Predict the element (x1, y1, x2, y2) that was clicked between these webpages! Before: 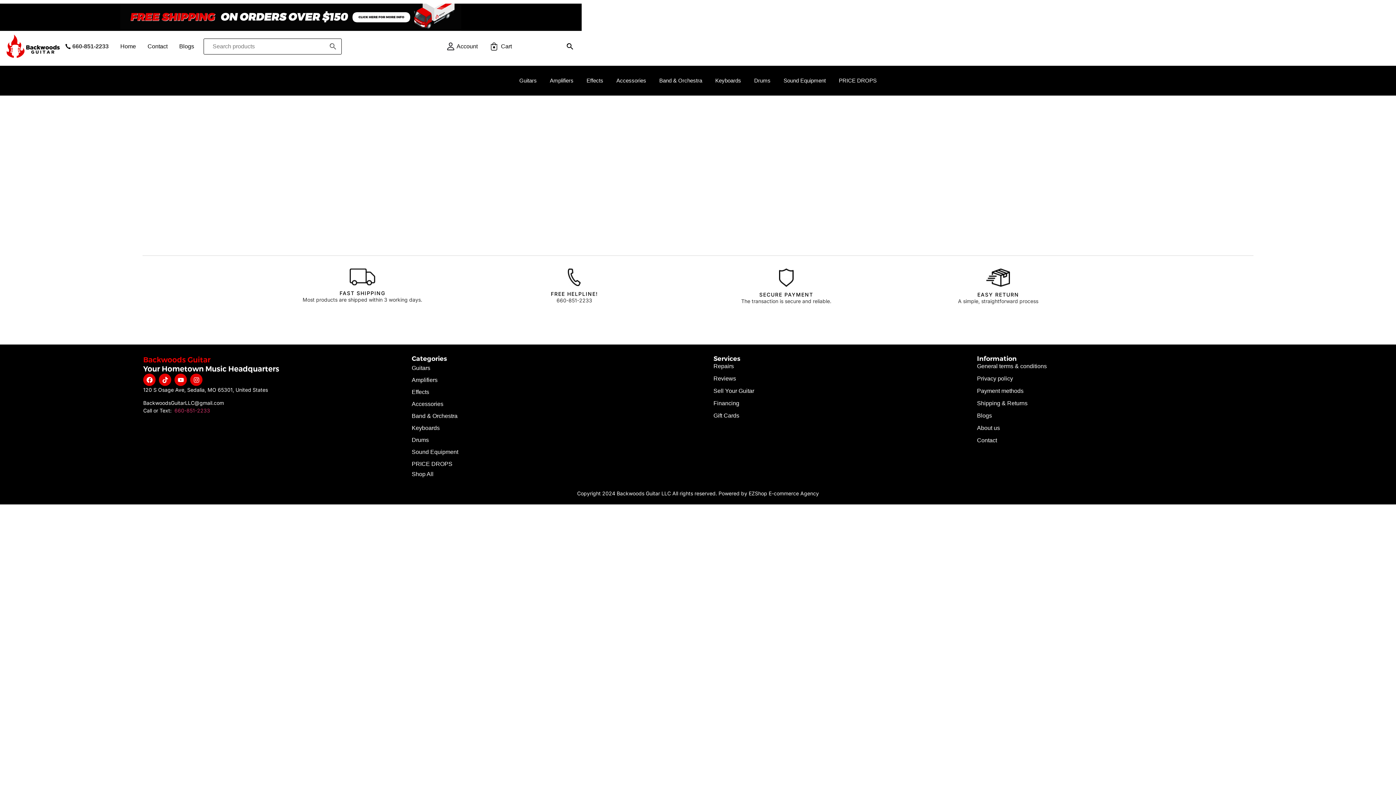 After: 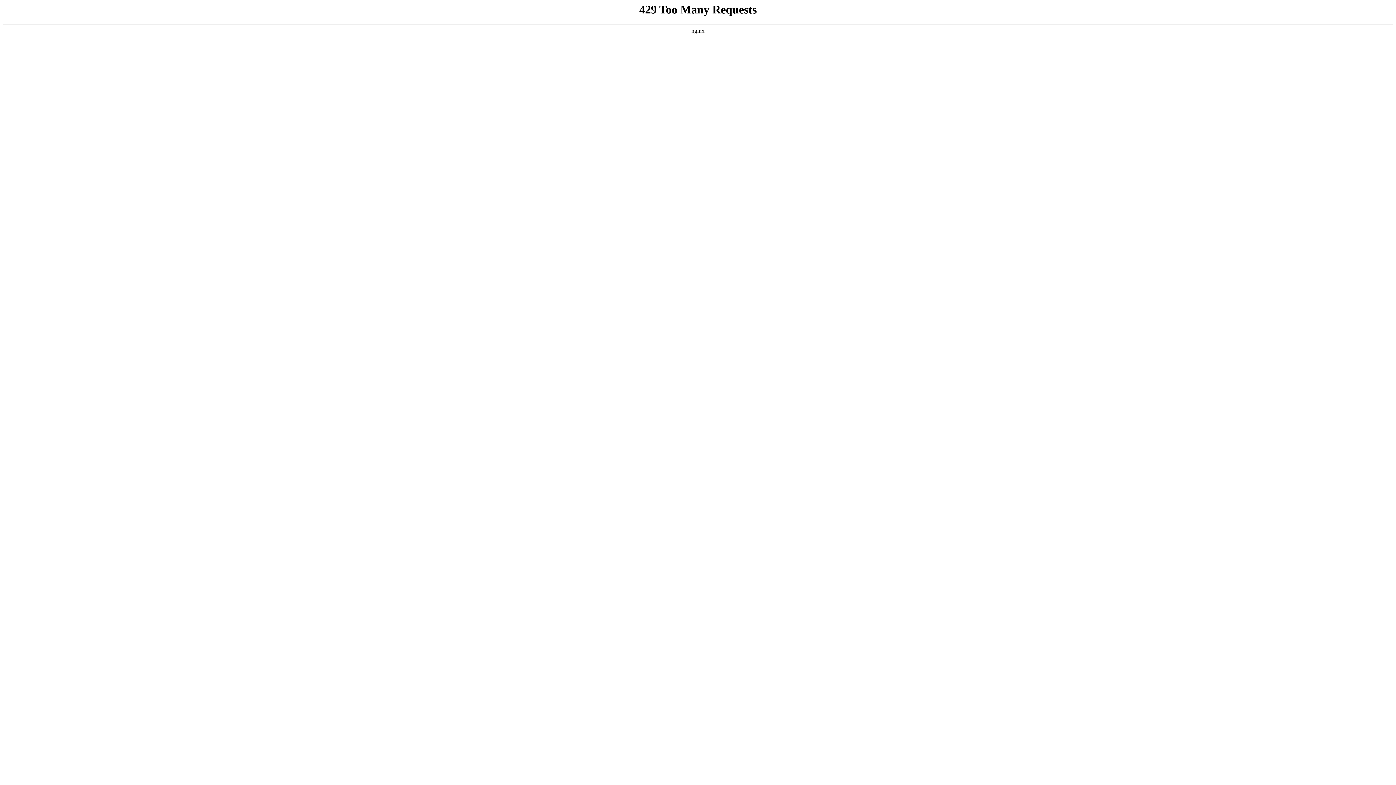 Action: bbox: (547, 72, 576, 89) label: Amplifiers